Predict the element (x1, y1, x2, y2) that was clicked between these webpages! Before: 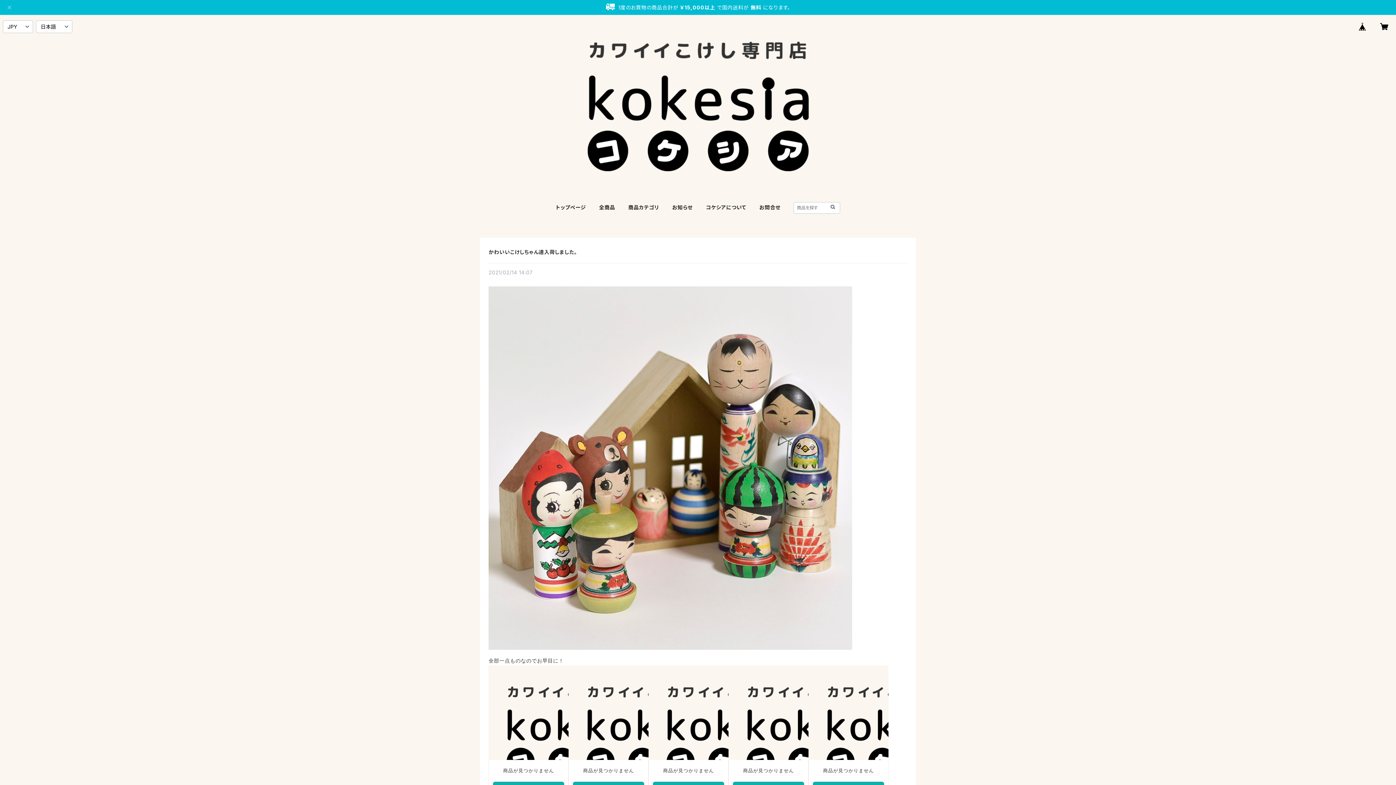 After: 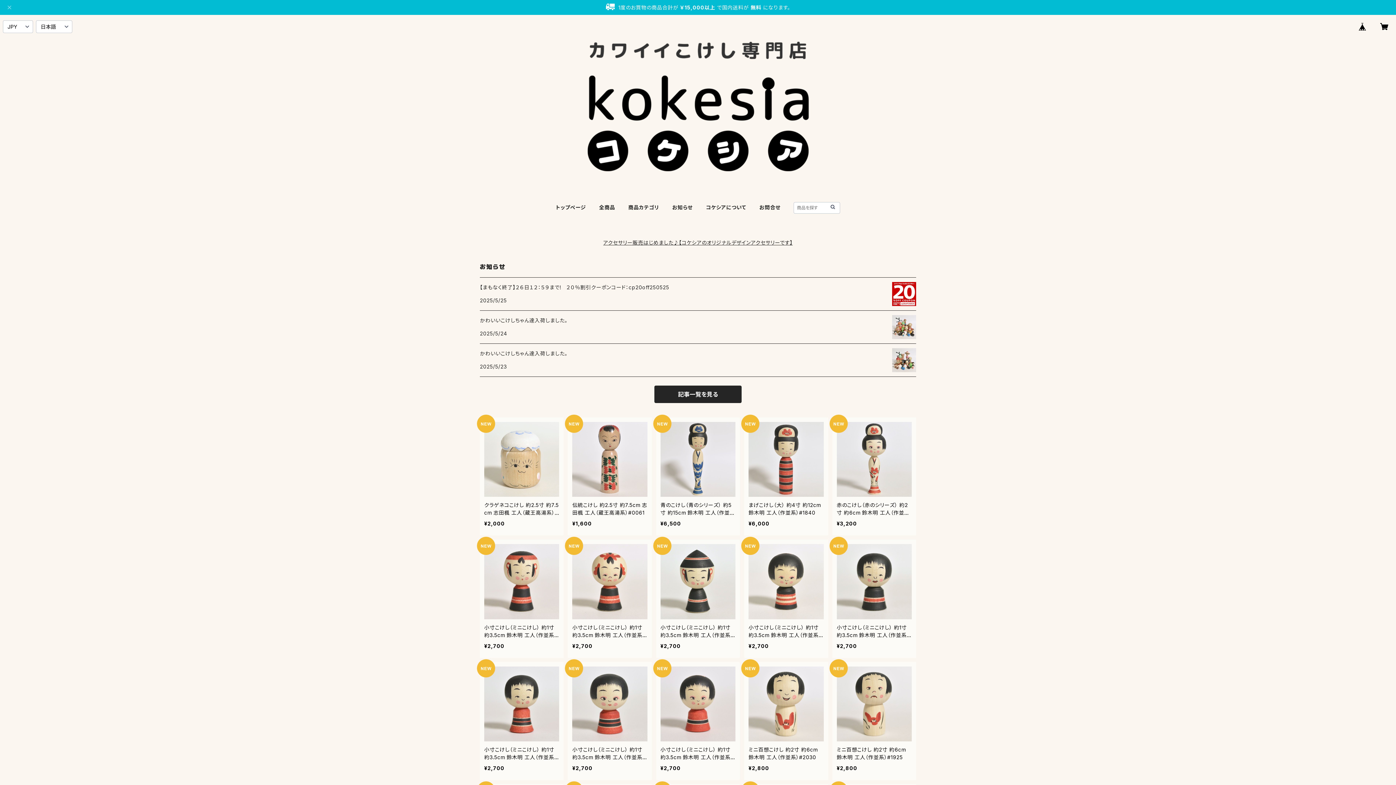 Action: bbox: (829, 203, 836, 210)